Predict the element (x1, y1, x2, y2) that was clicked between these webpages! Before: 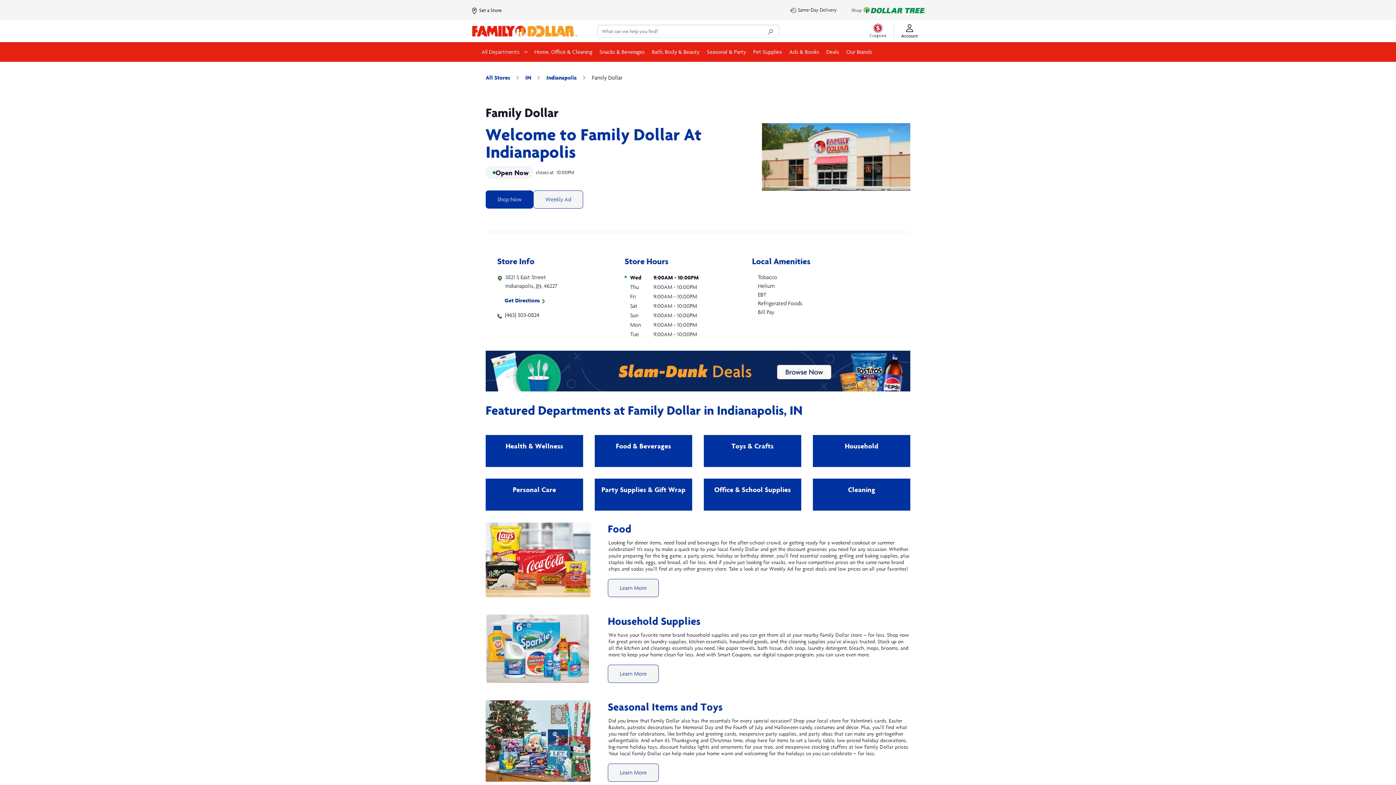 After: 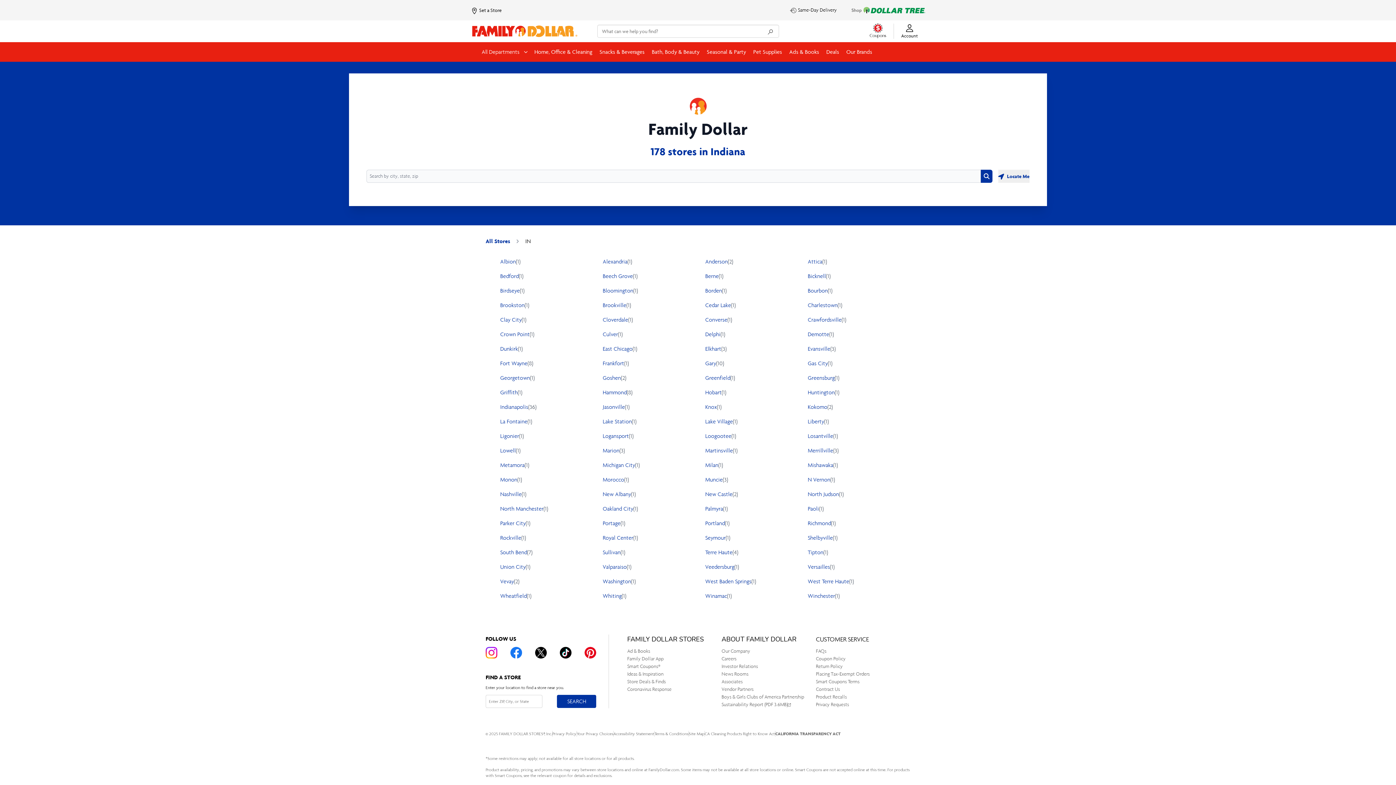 Action: label: IN bbox: (525, 73, 531, 82)